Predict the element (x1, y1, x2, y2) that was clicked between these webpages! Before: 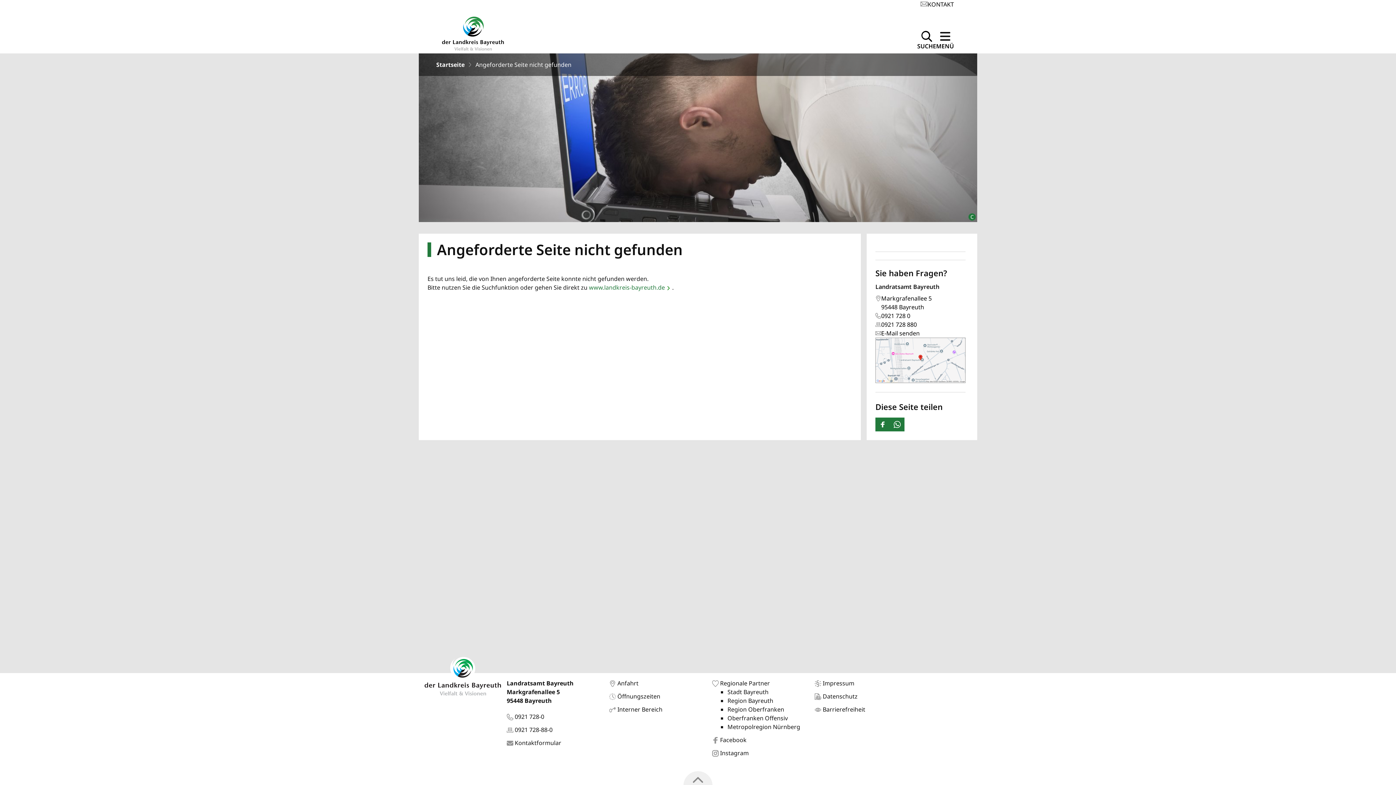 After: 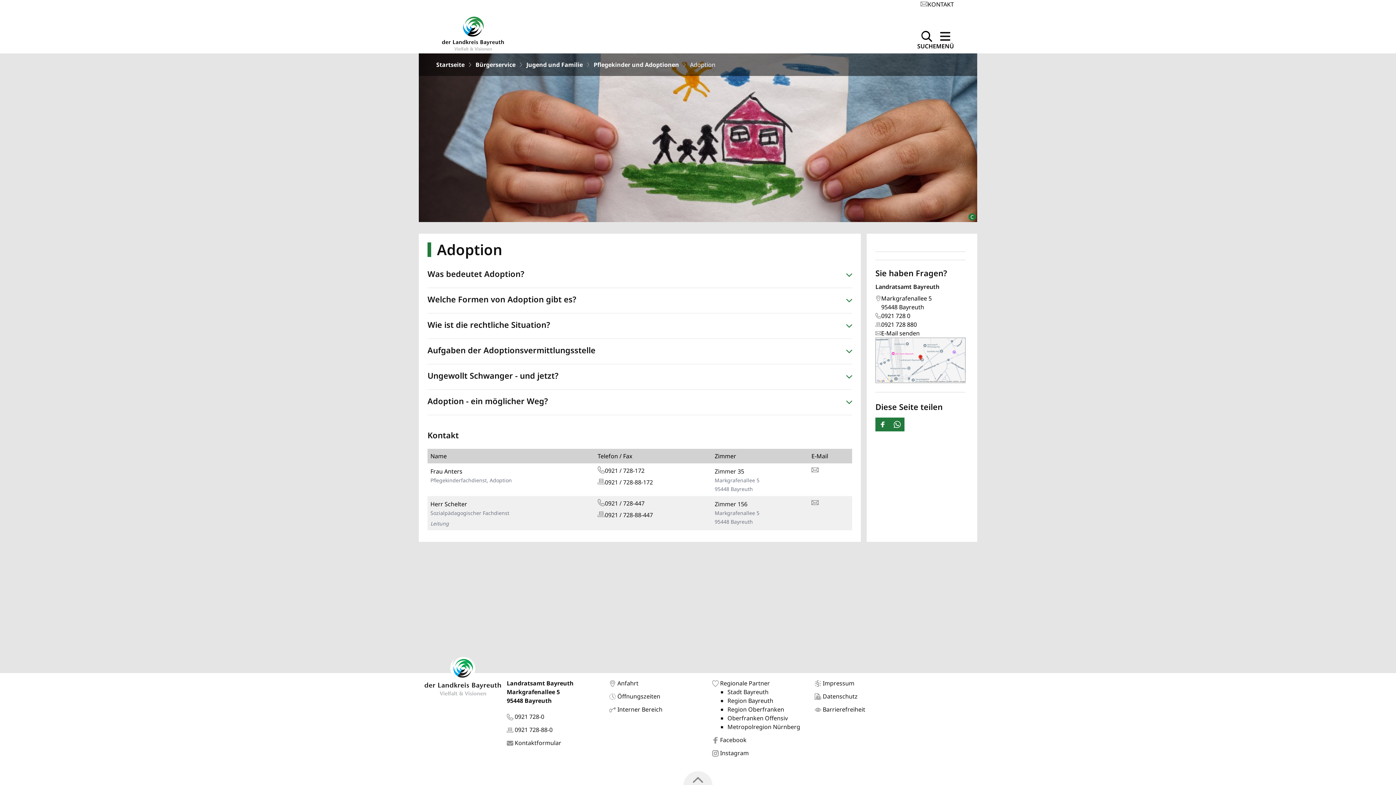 Action: bbox: (506, 726, 552, 734) label:  0921 728-88-0